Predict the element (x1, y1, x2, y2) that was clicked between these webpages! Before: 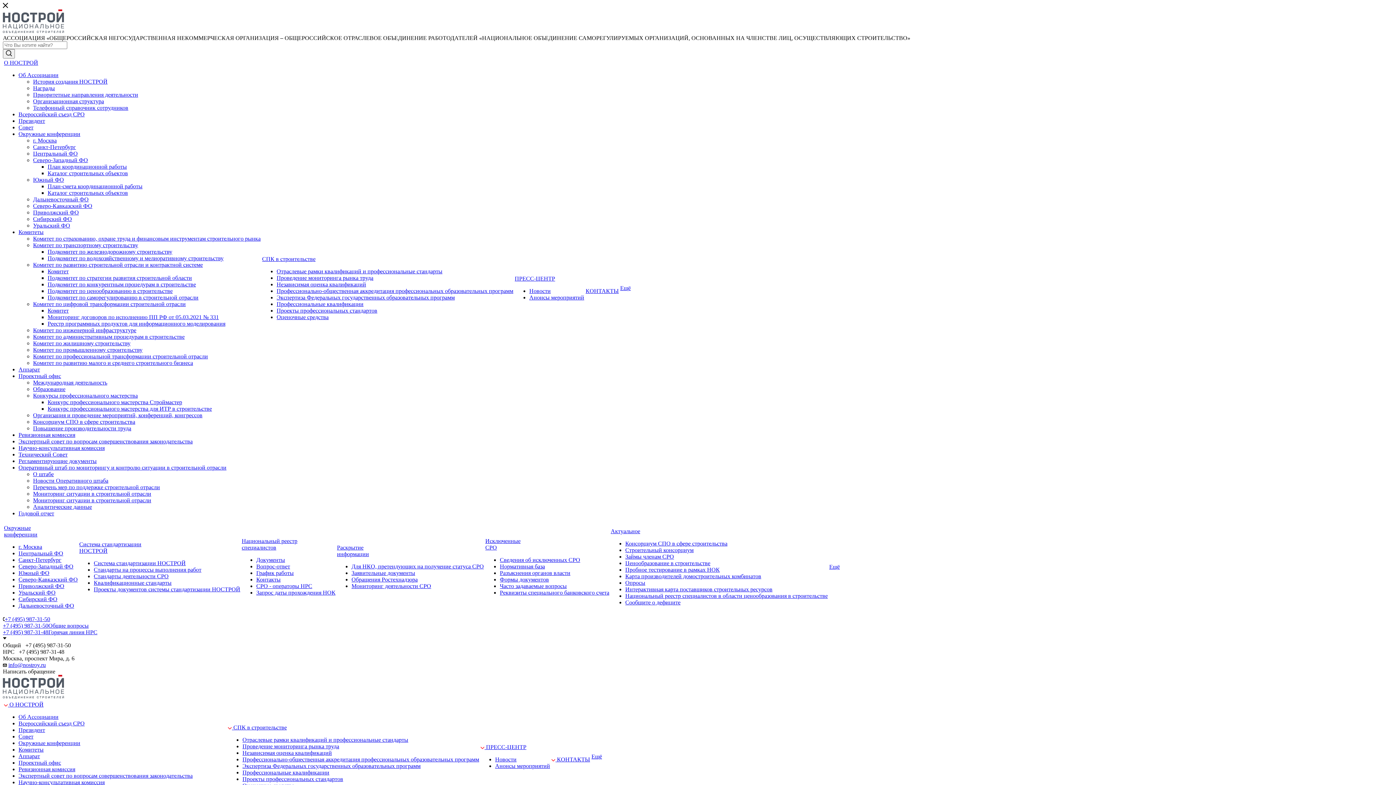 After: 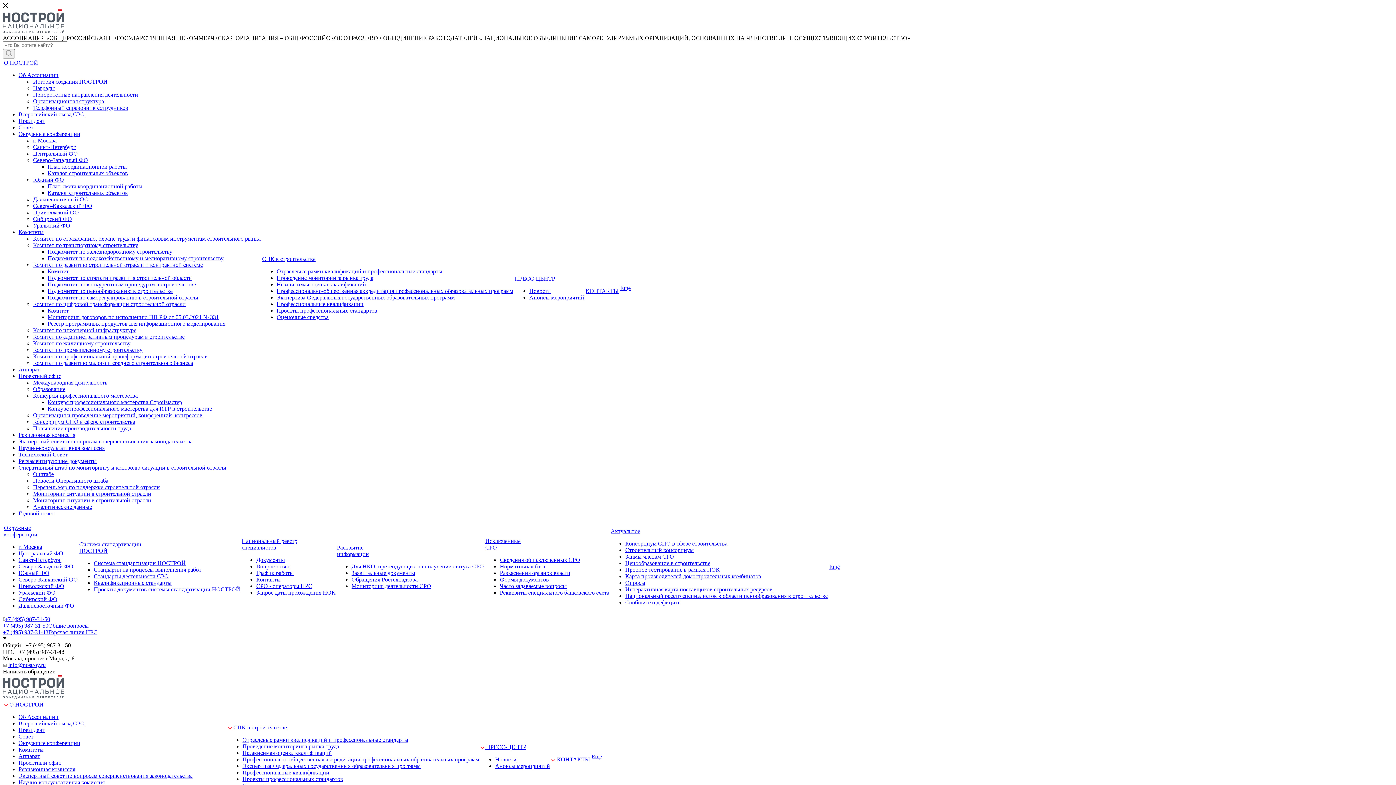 Action: label: Приоритетные направления деятельности bbox: (33, 91, 138, 97)